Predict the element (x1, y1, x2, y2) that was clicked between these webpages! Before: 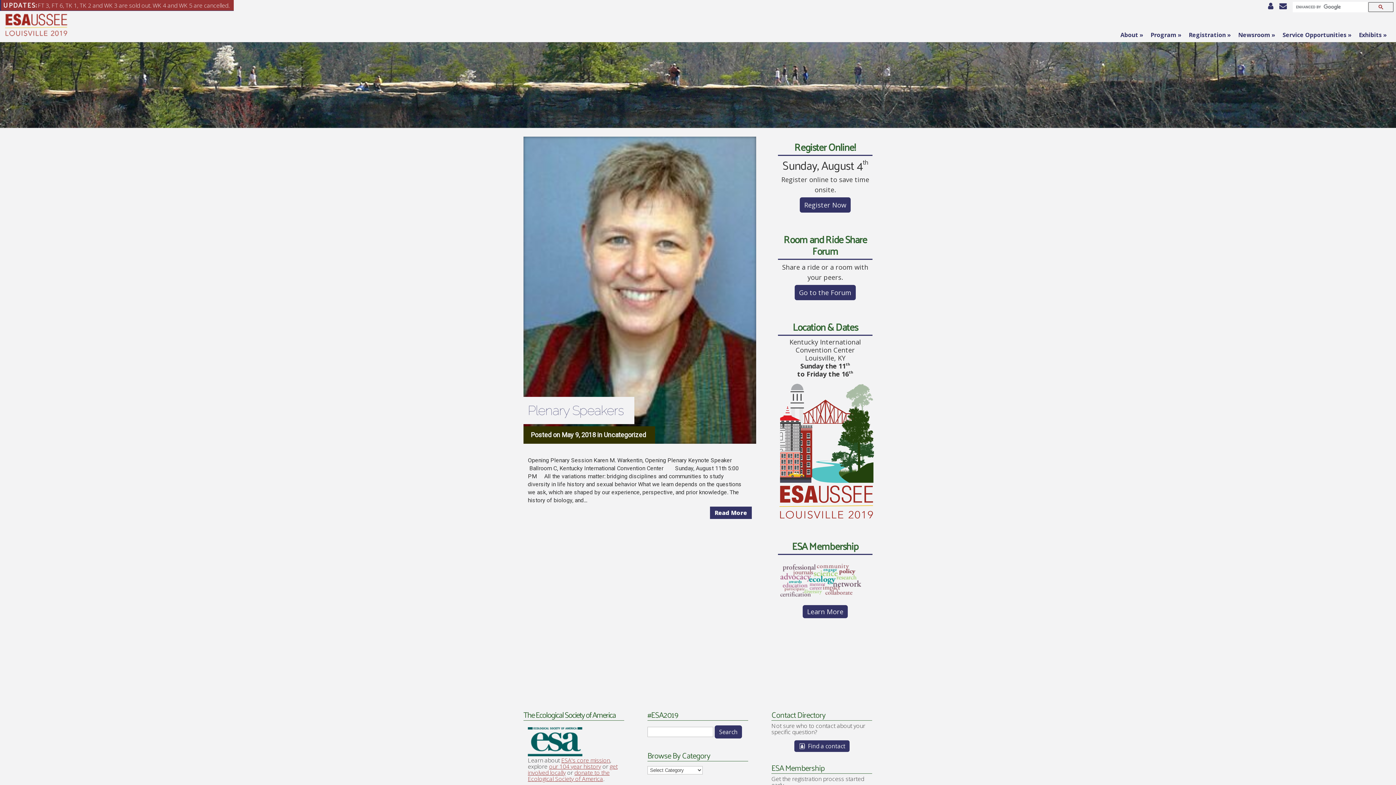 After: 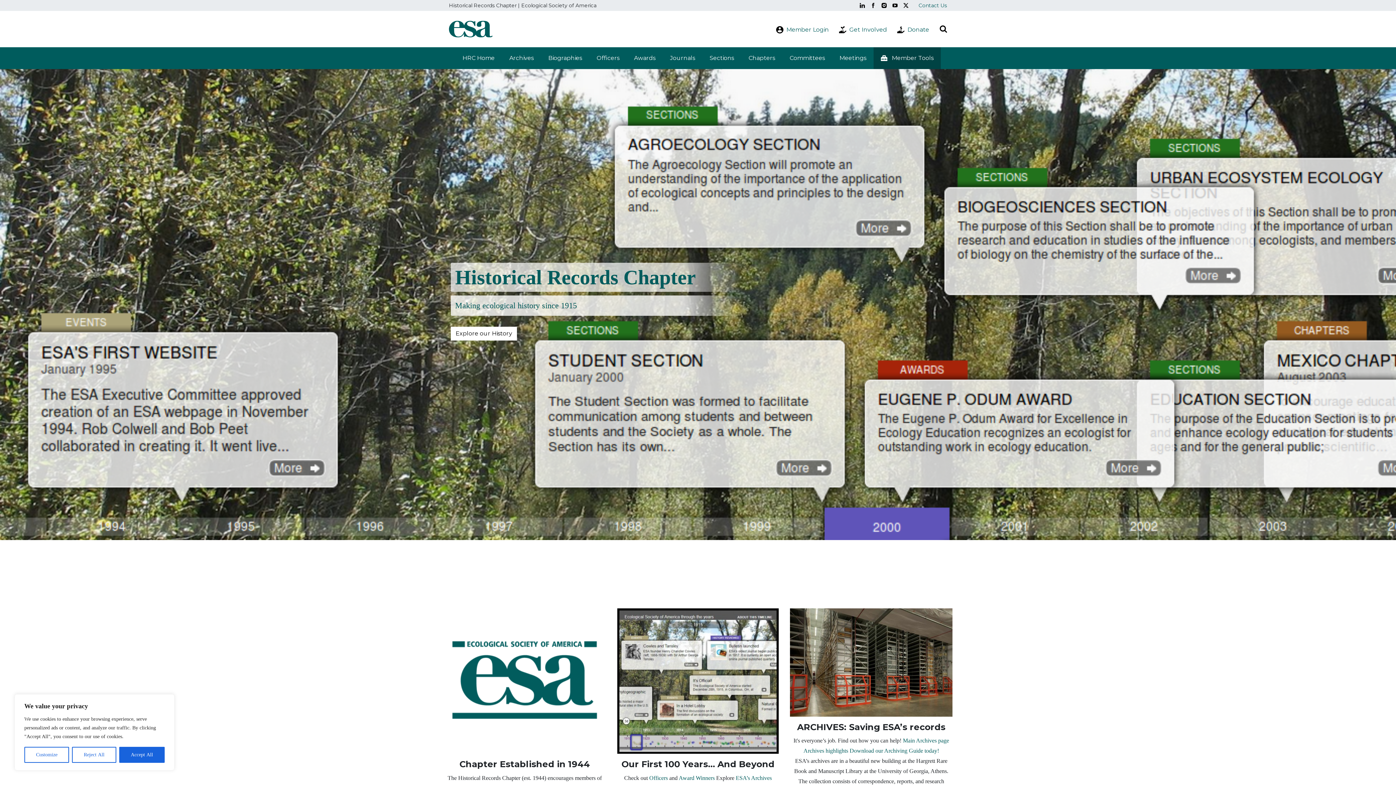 Action: bbox: (549, 763, 601, 771) label: our 104 year history